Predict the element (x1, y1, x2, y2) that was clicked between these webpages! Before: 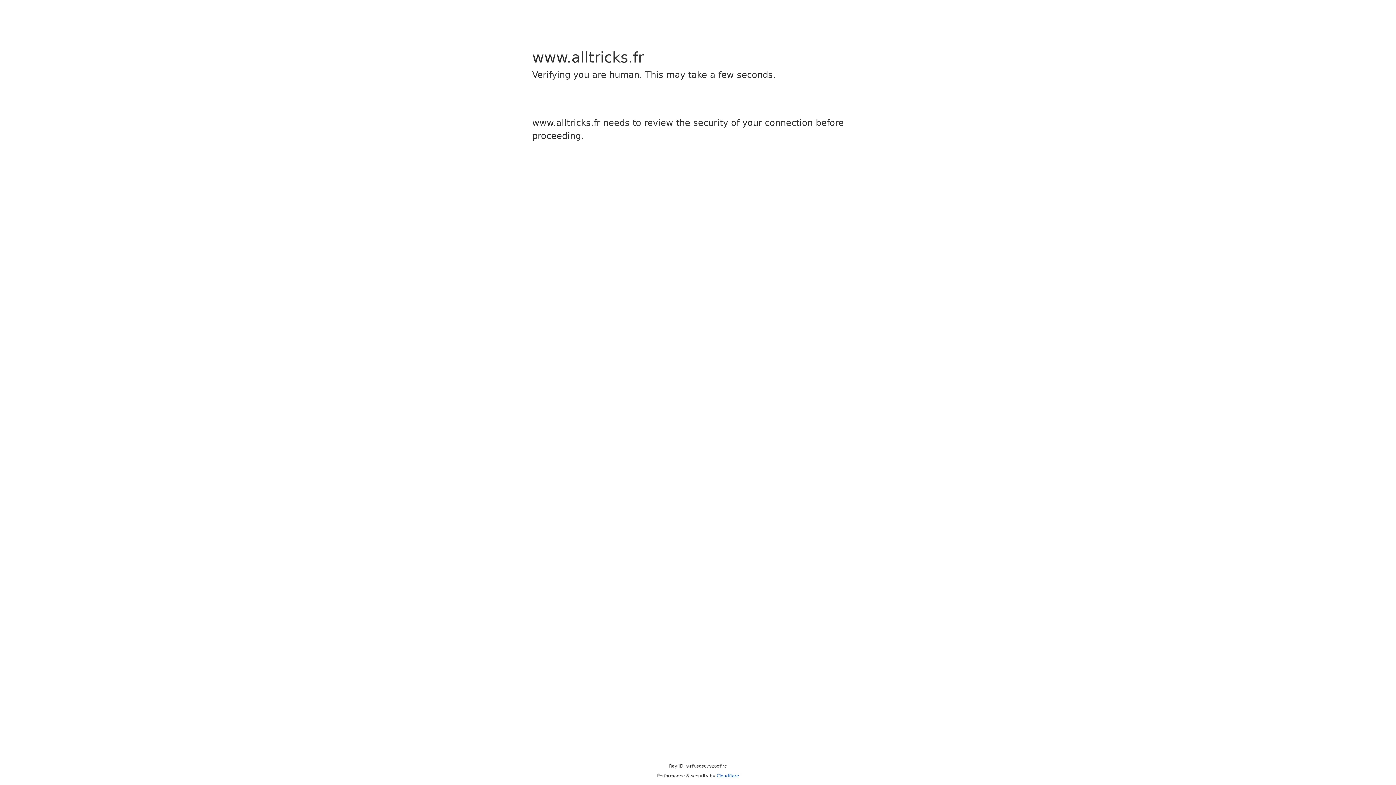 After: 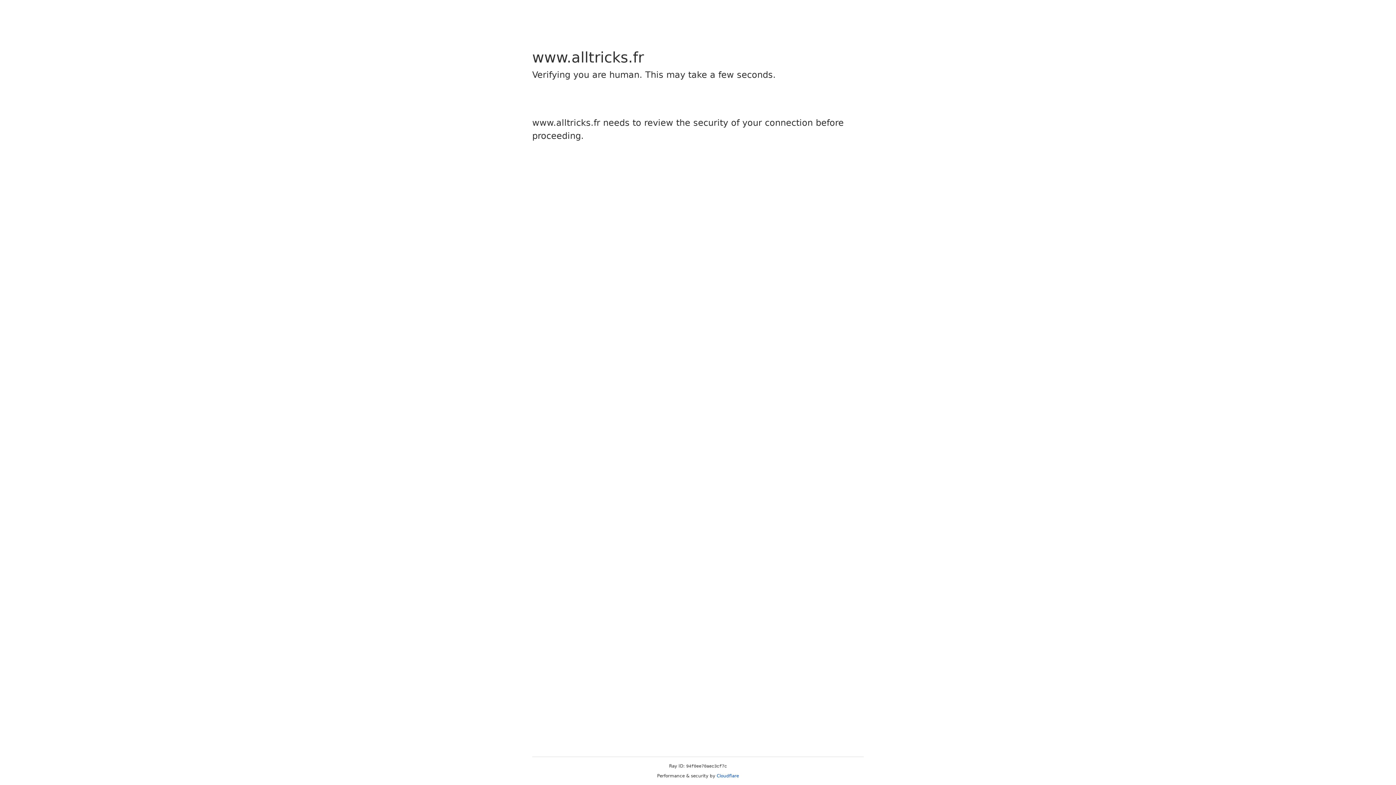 Action: label: Cloudflare bbox: (716, 773, 739, 778)